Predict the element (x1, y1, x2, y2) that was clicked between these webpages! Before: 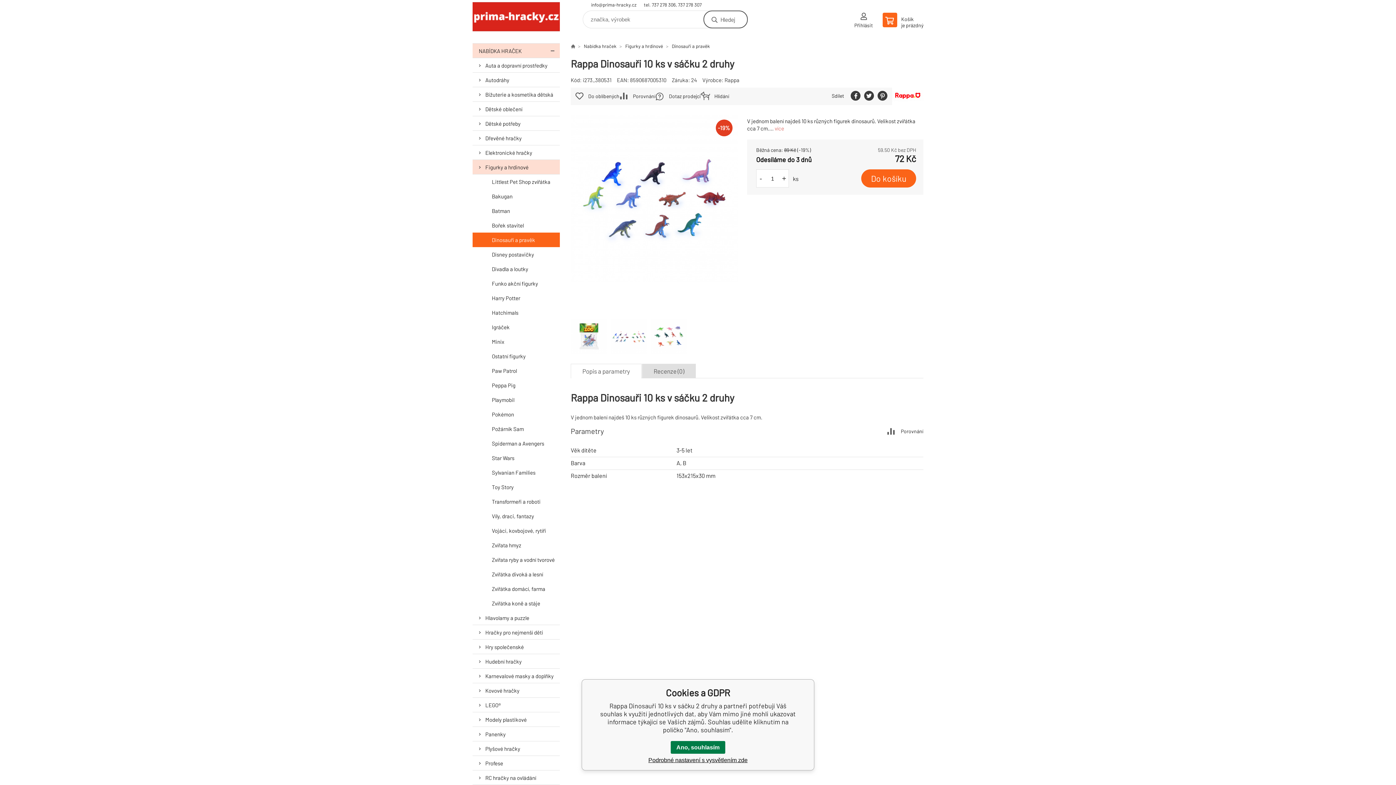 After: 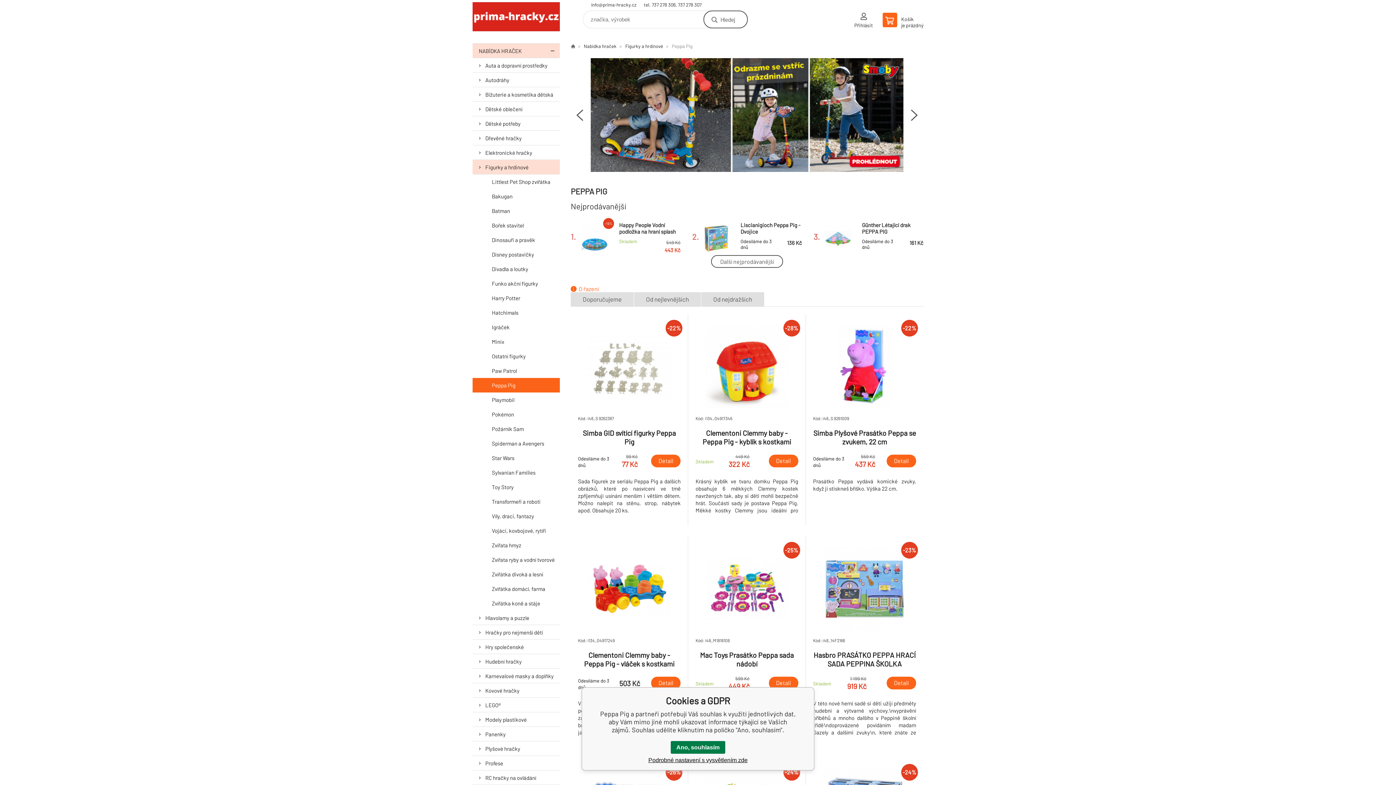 Action: label: Peppa Pig bbox: (472, 378, 560, 392)